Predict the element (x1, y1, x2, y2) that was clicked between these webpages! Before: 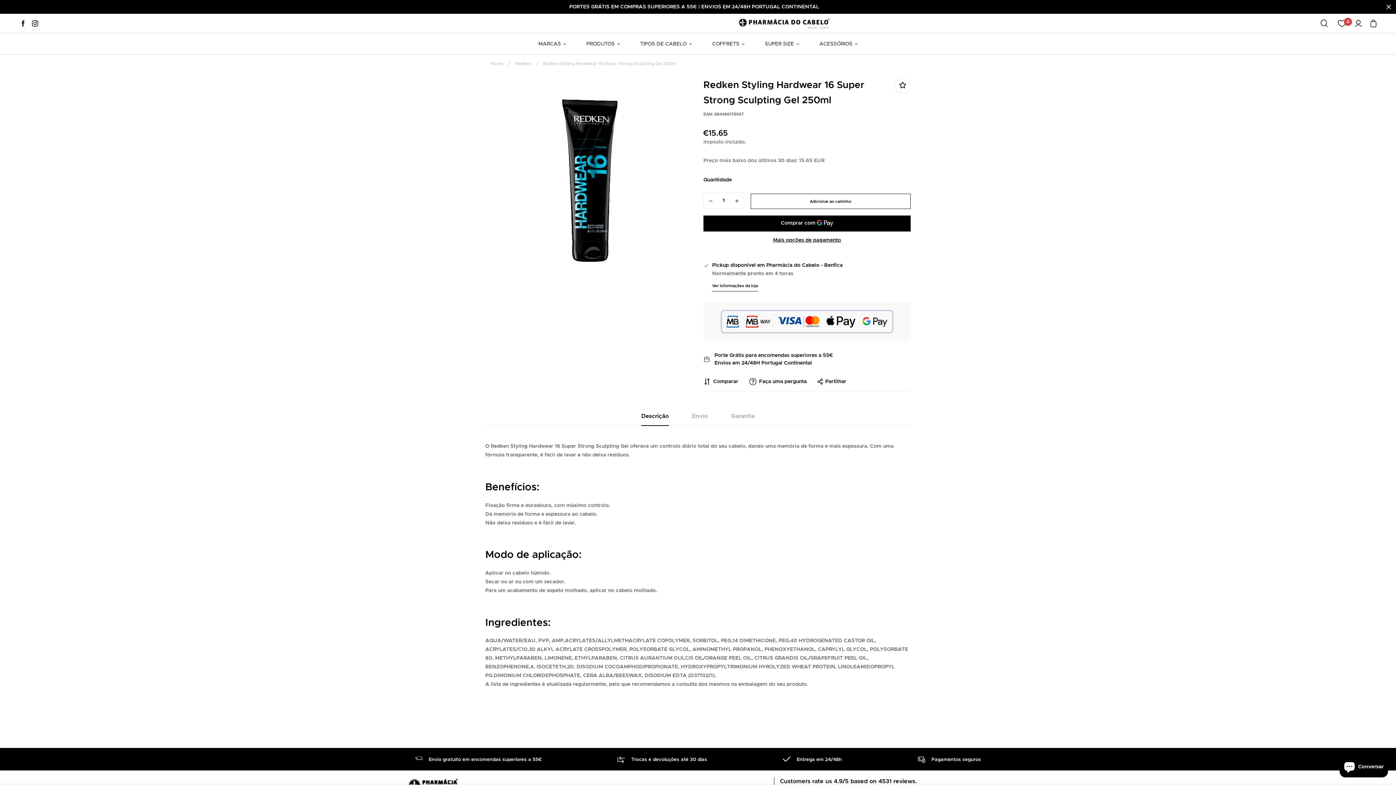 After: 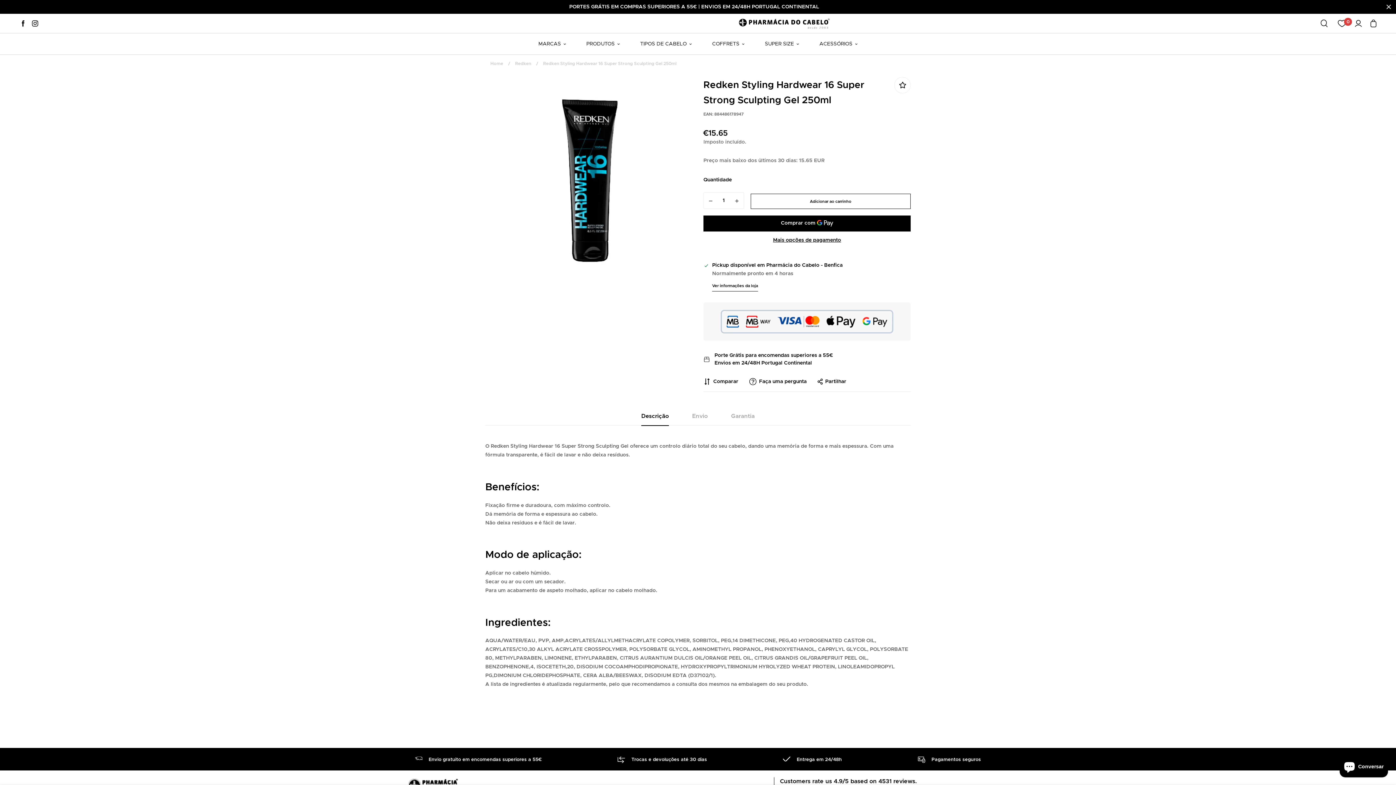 Action: bbox: (17, 20, 28, 26)